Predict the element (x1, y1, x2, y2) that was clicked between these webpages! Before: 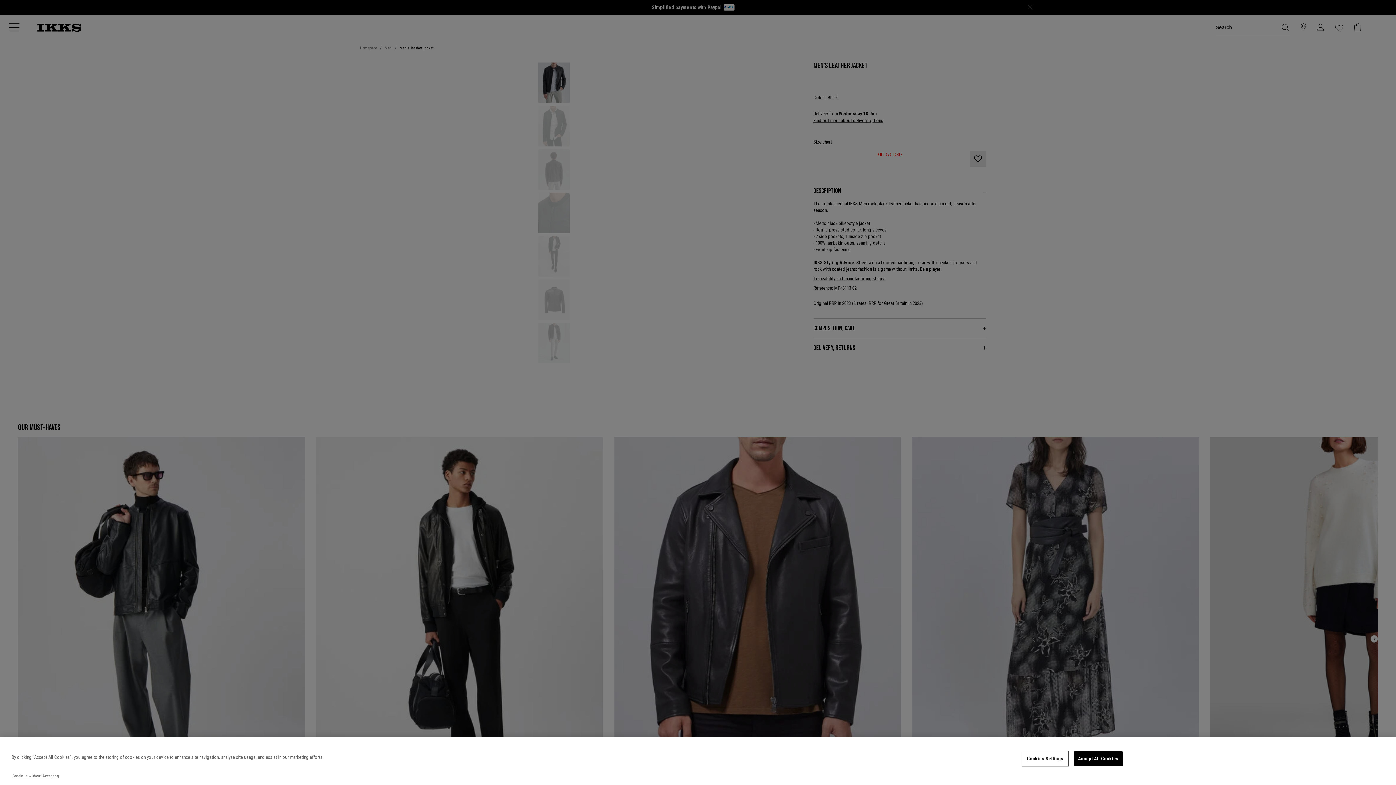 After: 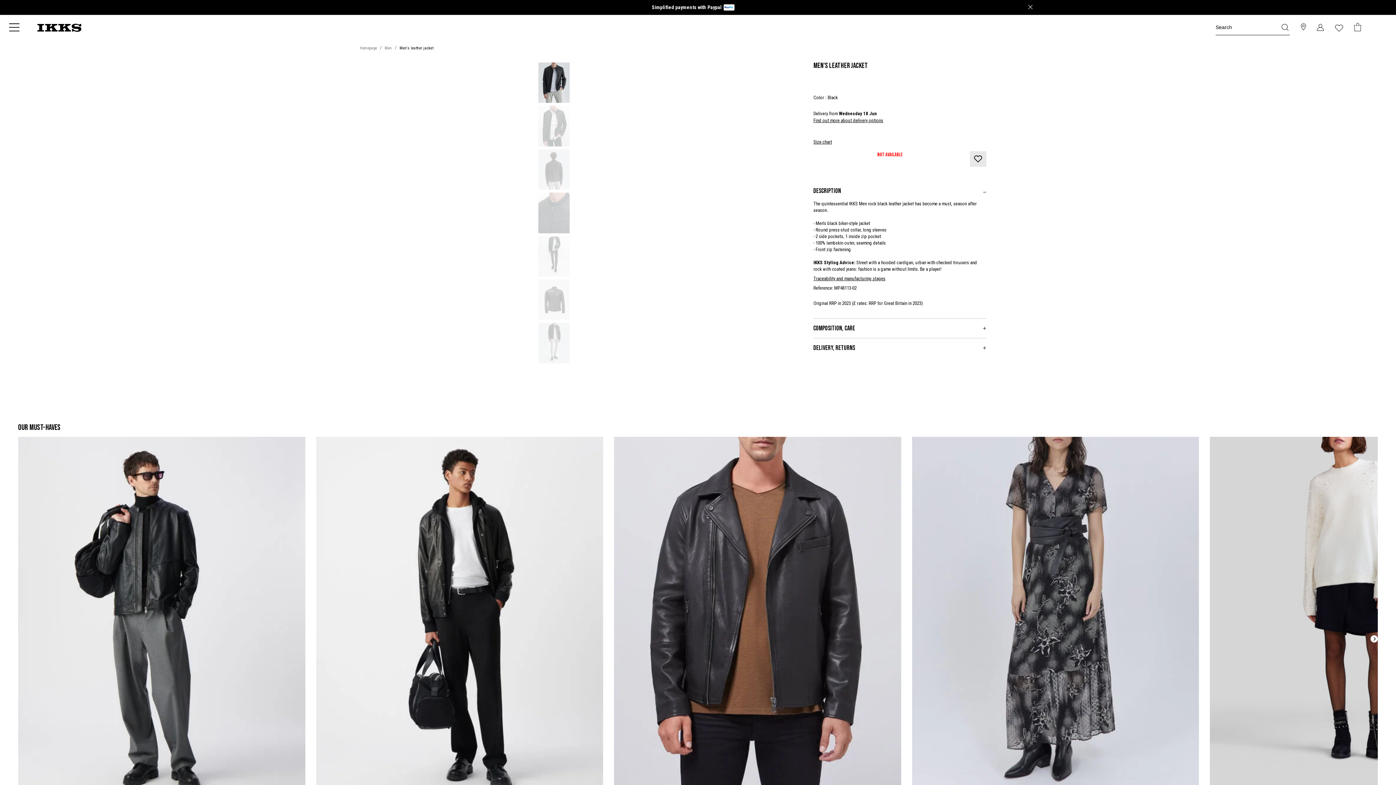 Action: bbox: (1074, 751, 1122, 766) label: Accept All Cookies